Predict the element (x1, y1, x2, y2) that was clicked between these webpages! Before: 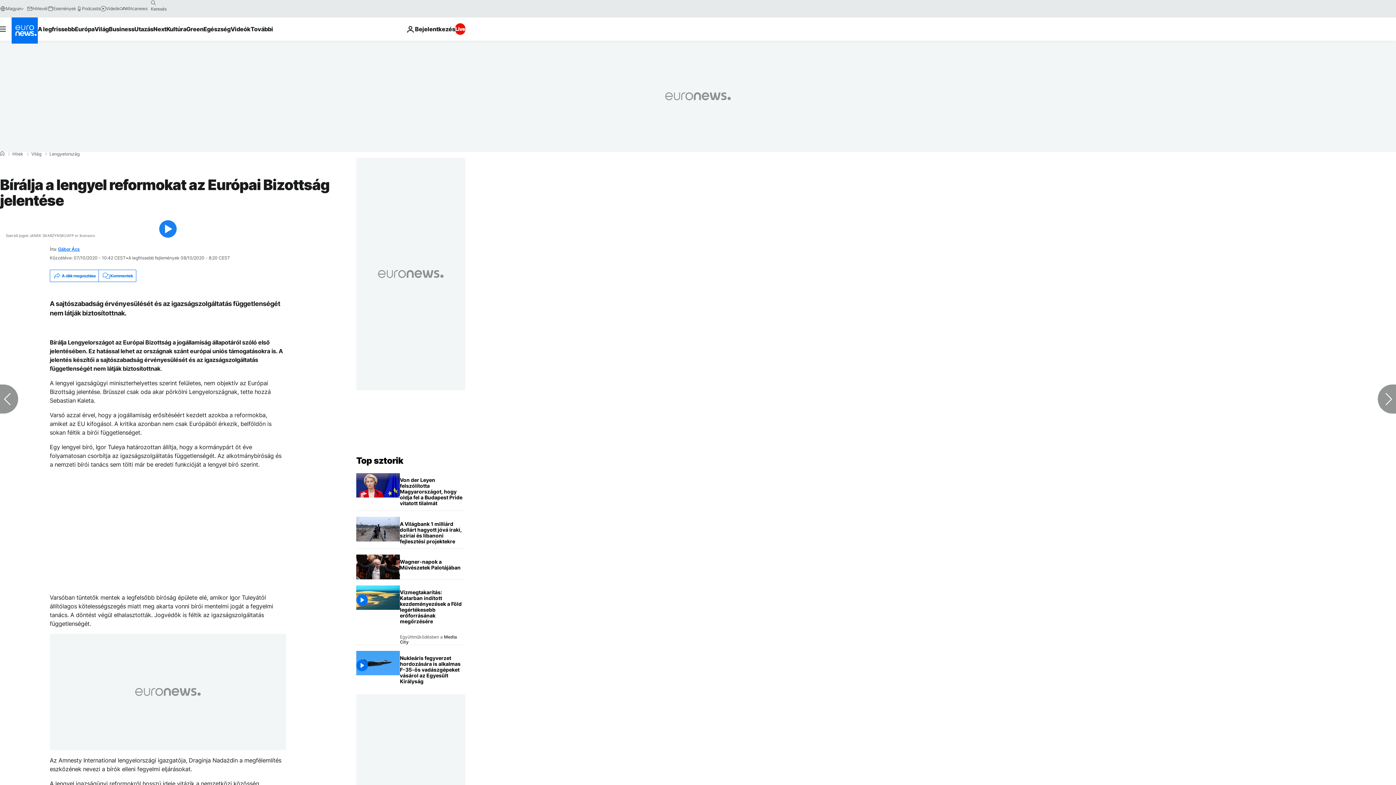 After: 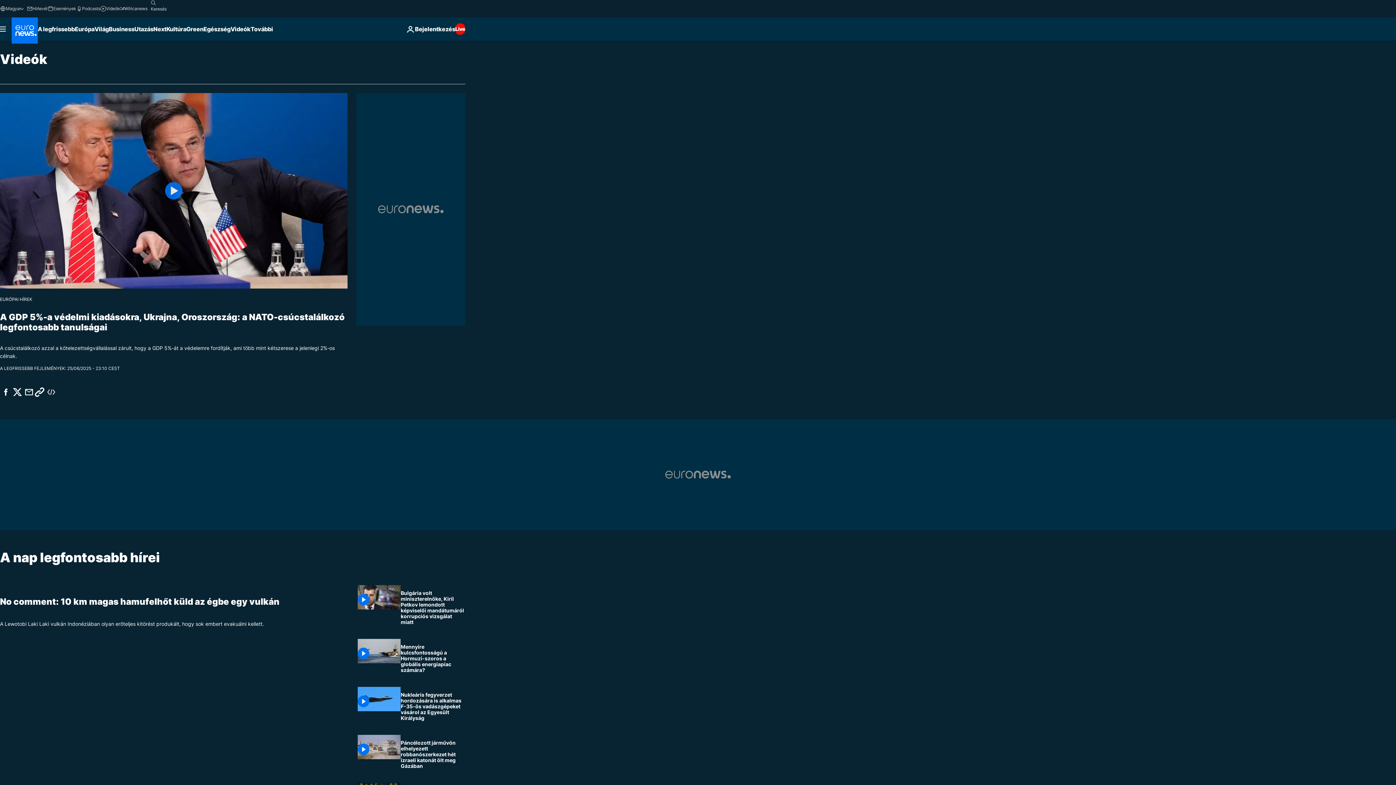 Action: bbox: (100, 5, 119, 11) label: Videók